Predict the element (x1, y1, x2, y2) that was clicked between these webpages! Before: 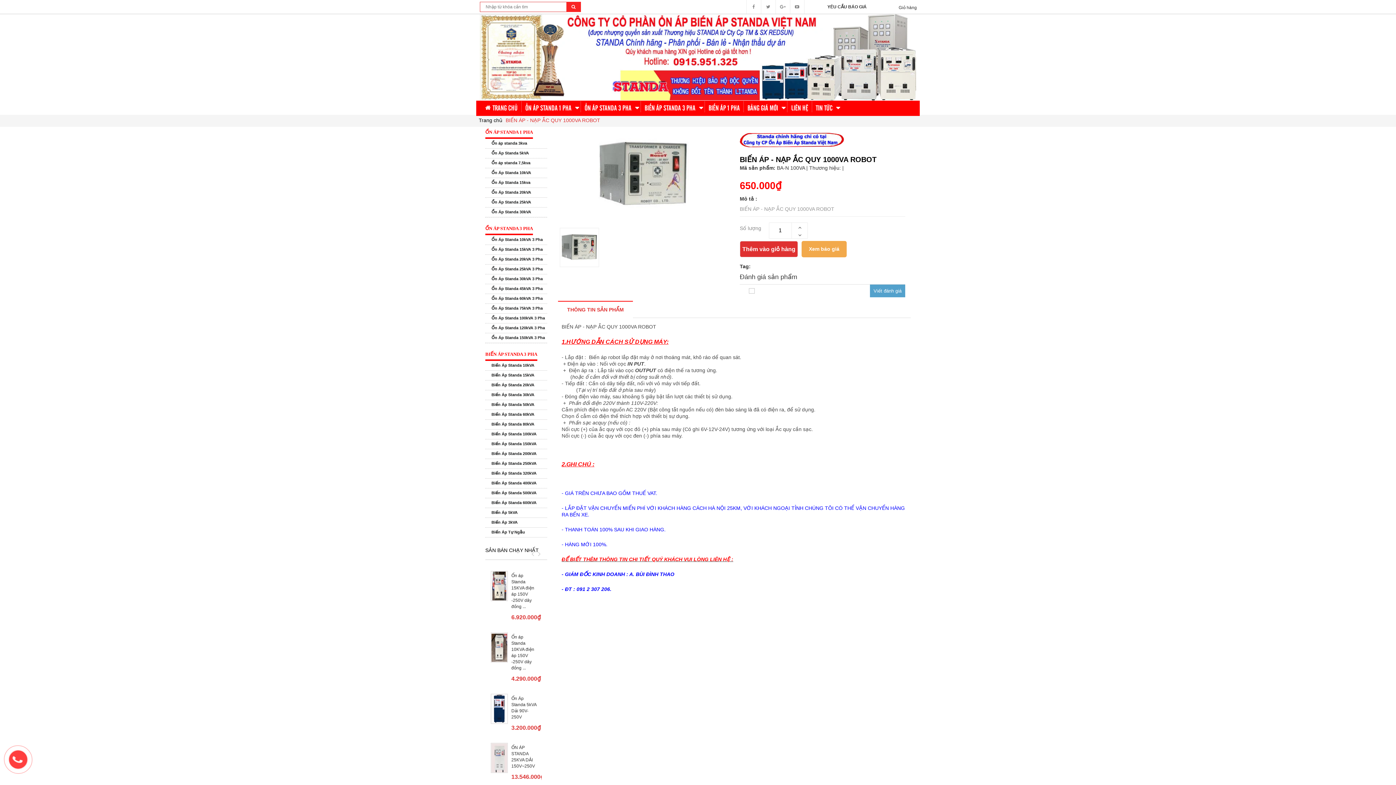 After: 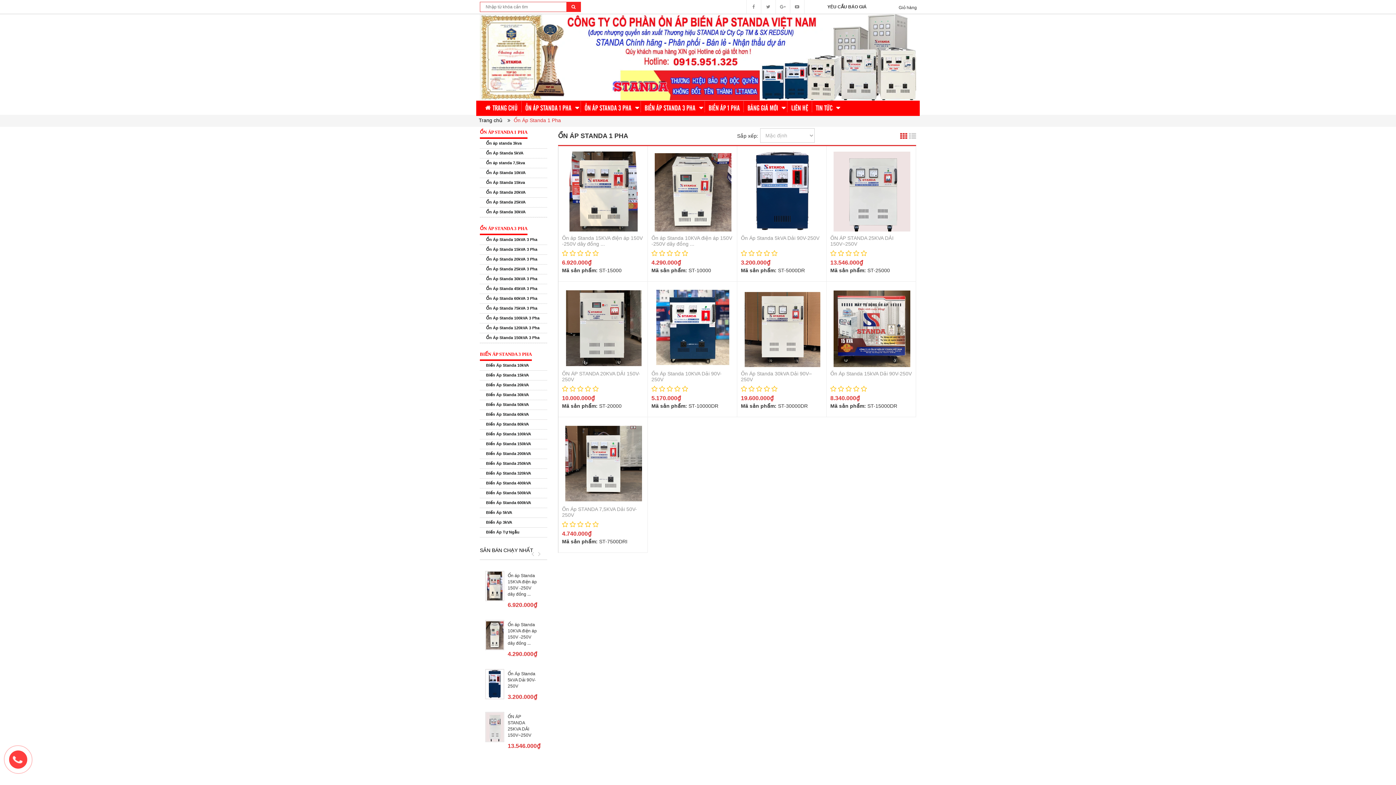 Action: bbox: (521, 101, 581, 112) label: ỔN ÁP STANDA 1 PHA 